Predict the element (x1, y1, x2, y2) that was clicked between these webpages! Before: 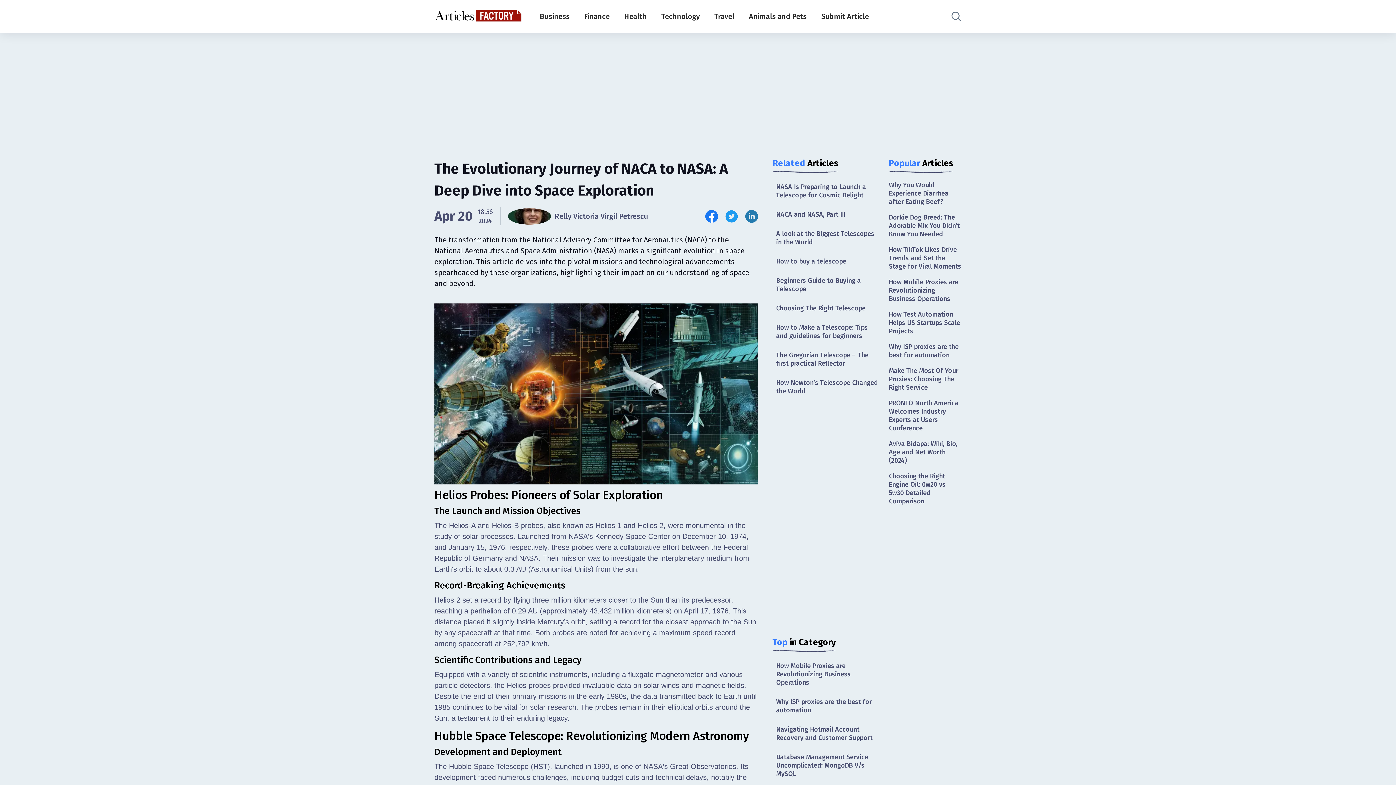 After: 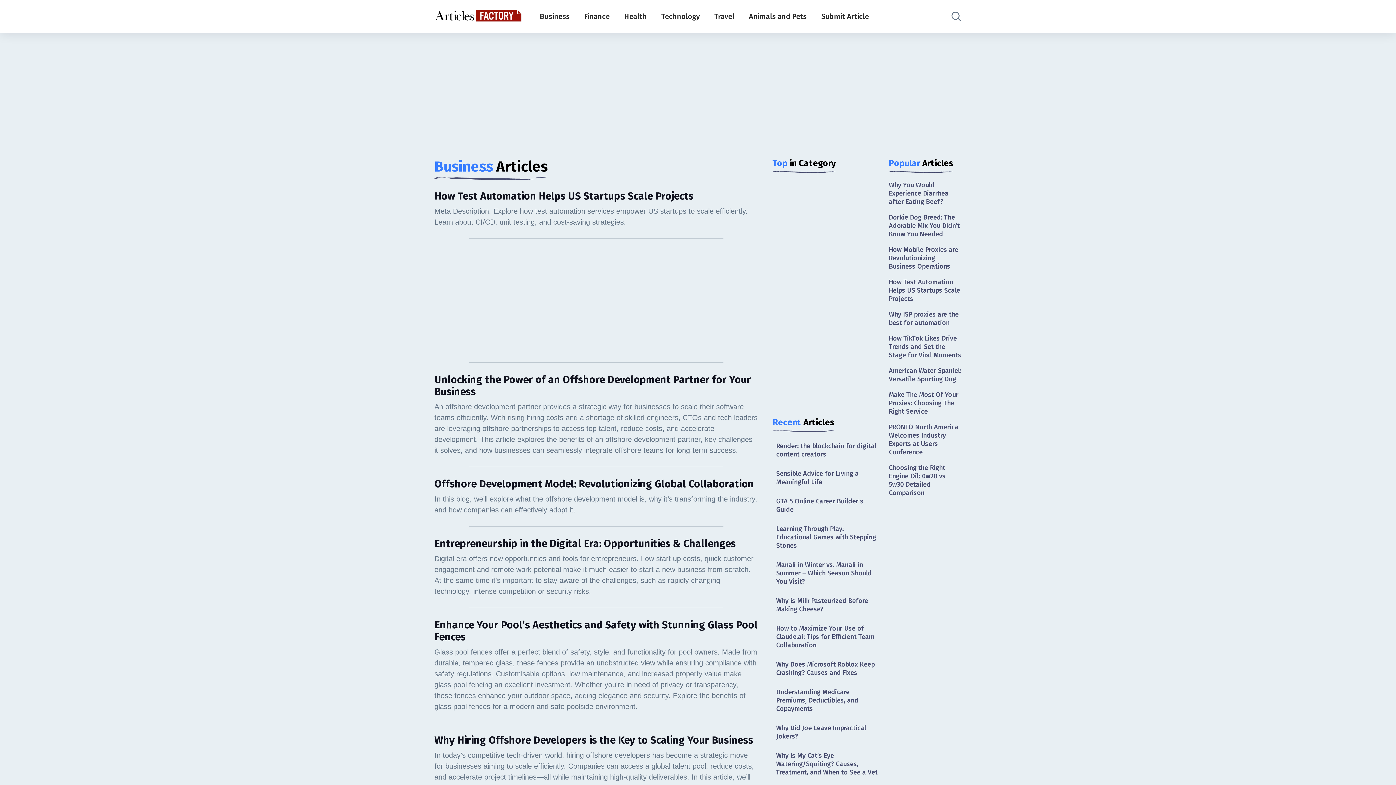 Action: label: Business bbox: (540, 12, 569, 20)